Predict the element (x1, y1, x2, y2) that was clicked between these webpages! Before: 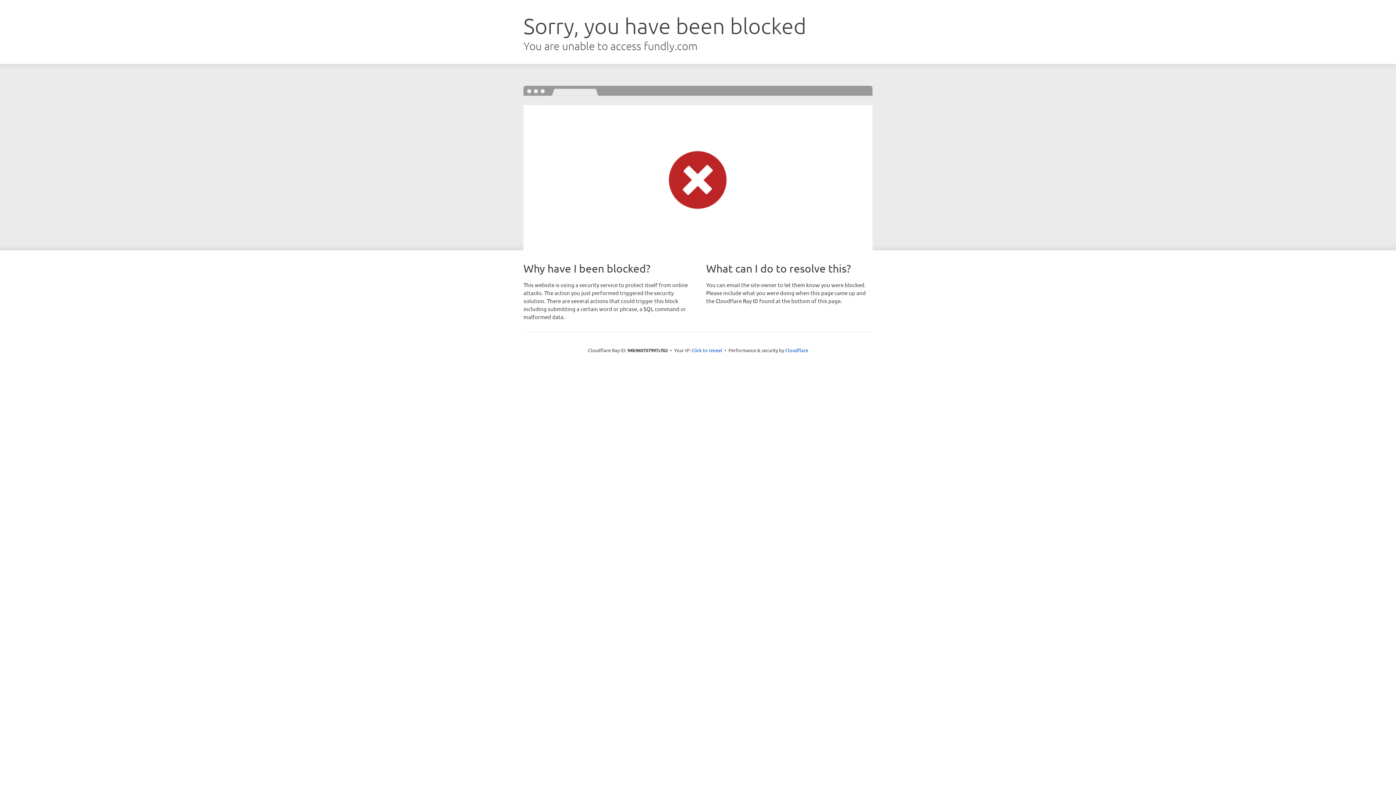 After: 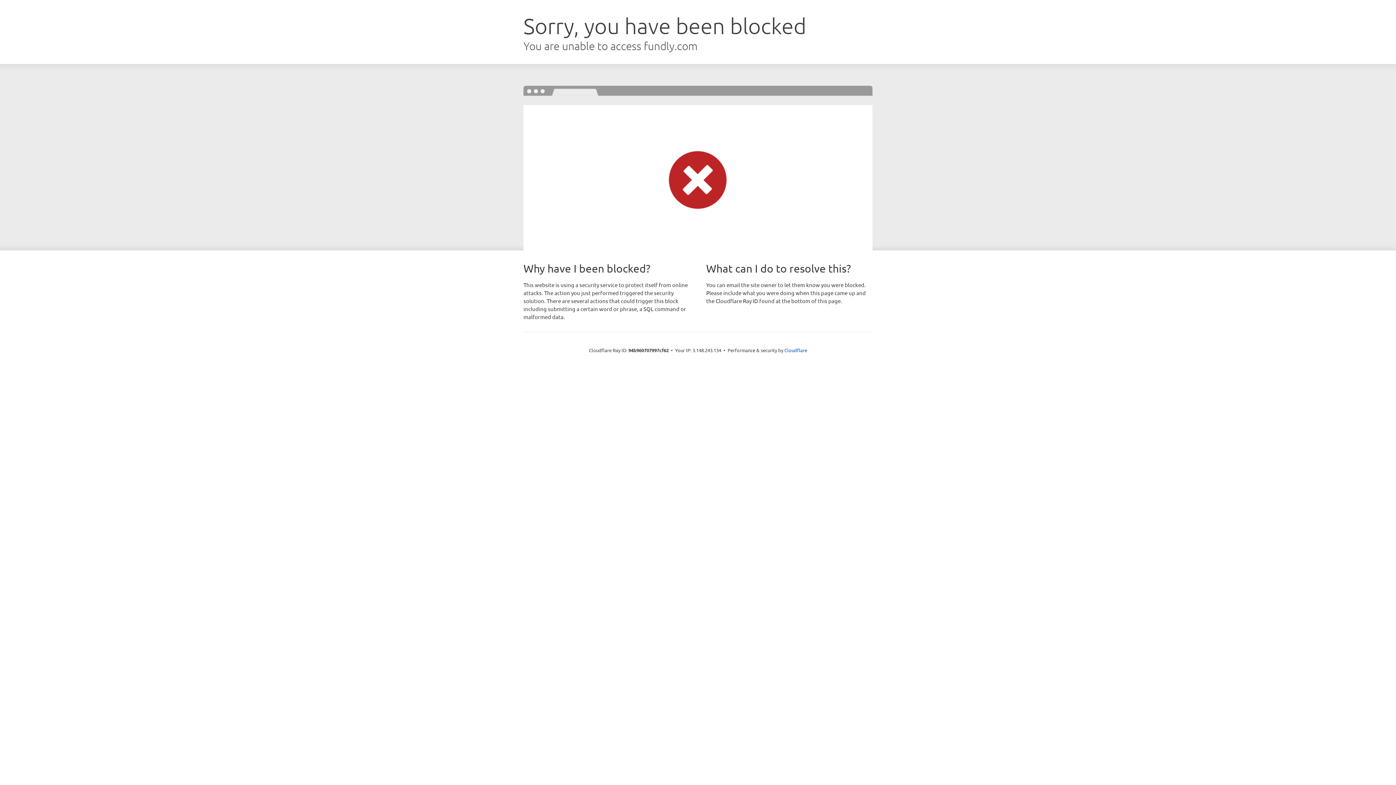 Action: bbox: (691, 346, 722, 353) label: Click to reveal